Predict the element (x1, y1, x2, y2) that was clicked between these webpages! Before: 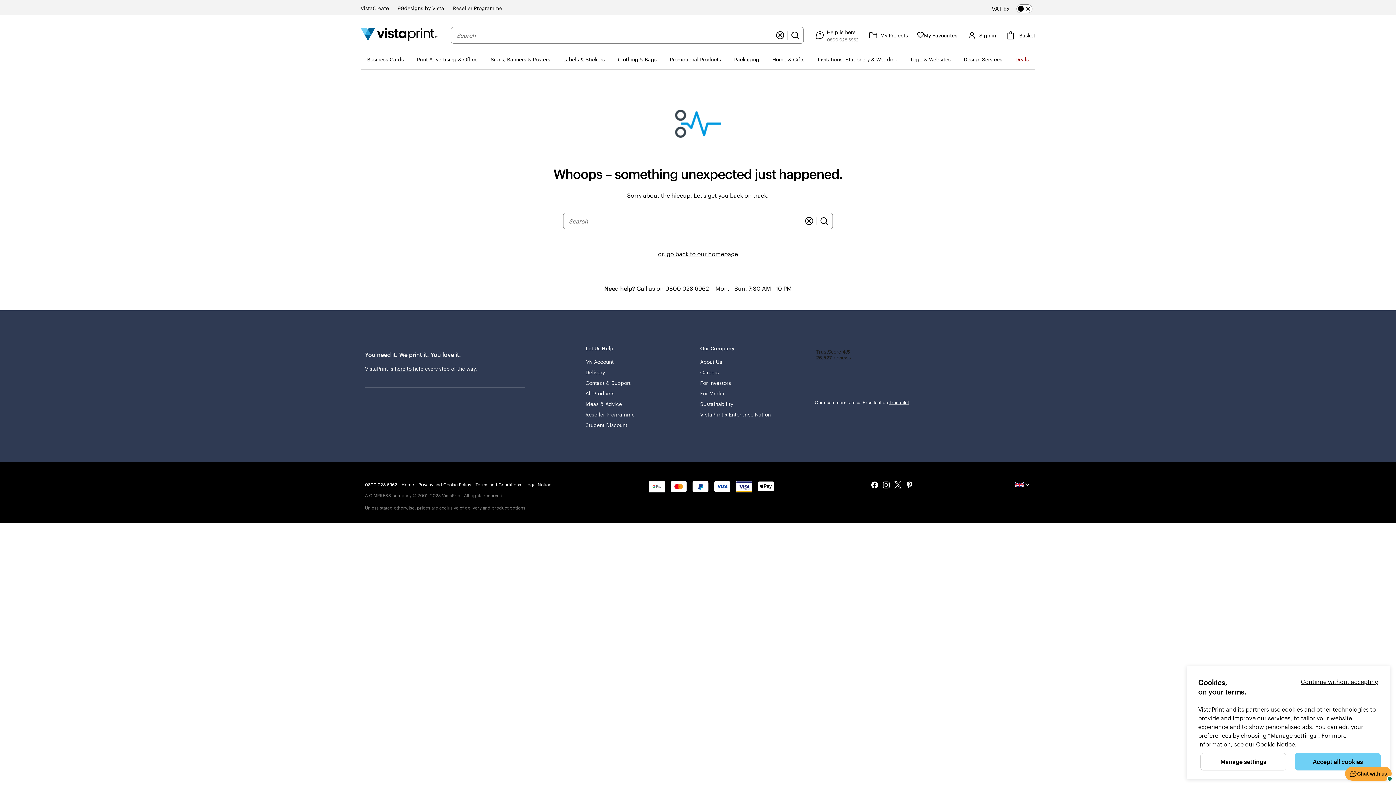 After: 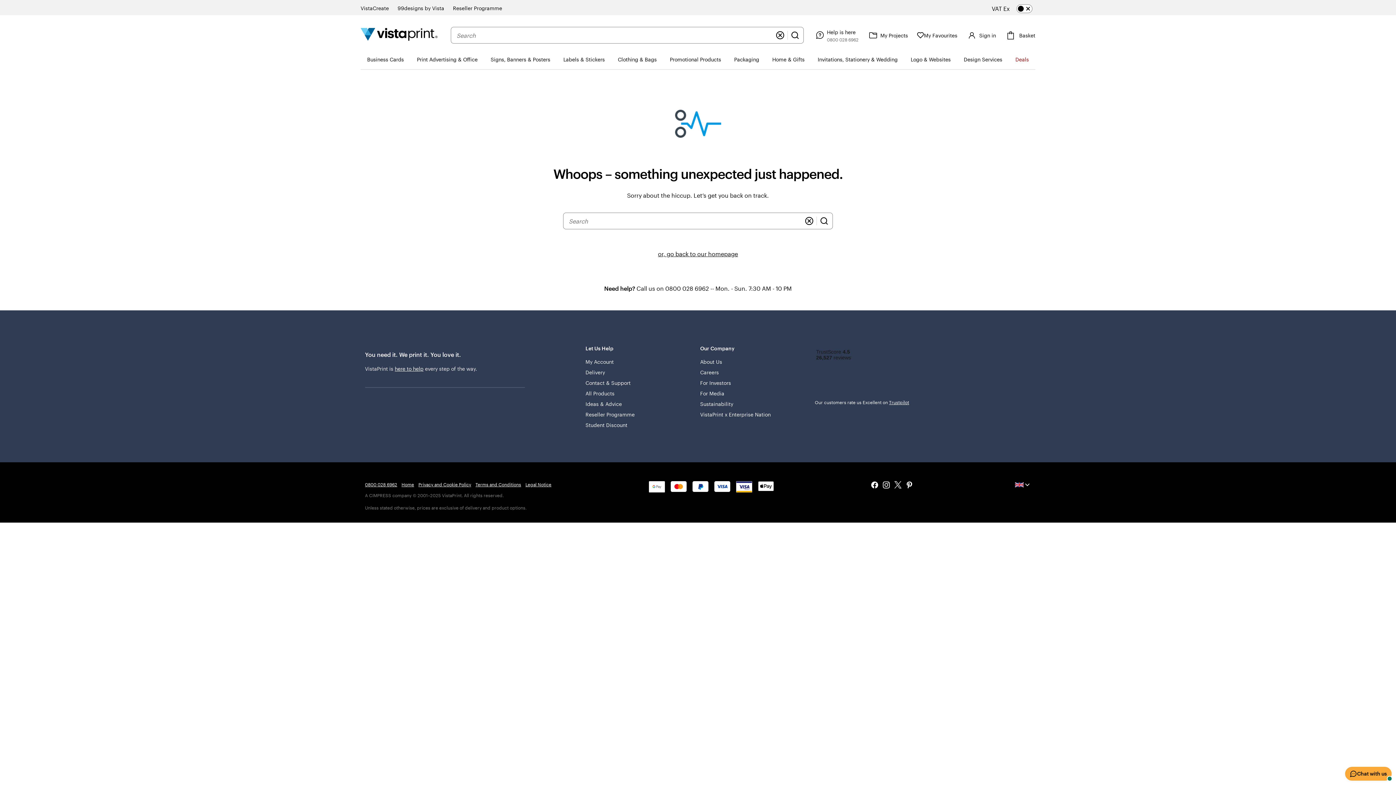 Action: bbox: (1301, 677, 1378, 686) label: Continue without accepting